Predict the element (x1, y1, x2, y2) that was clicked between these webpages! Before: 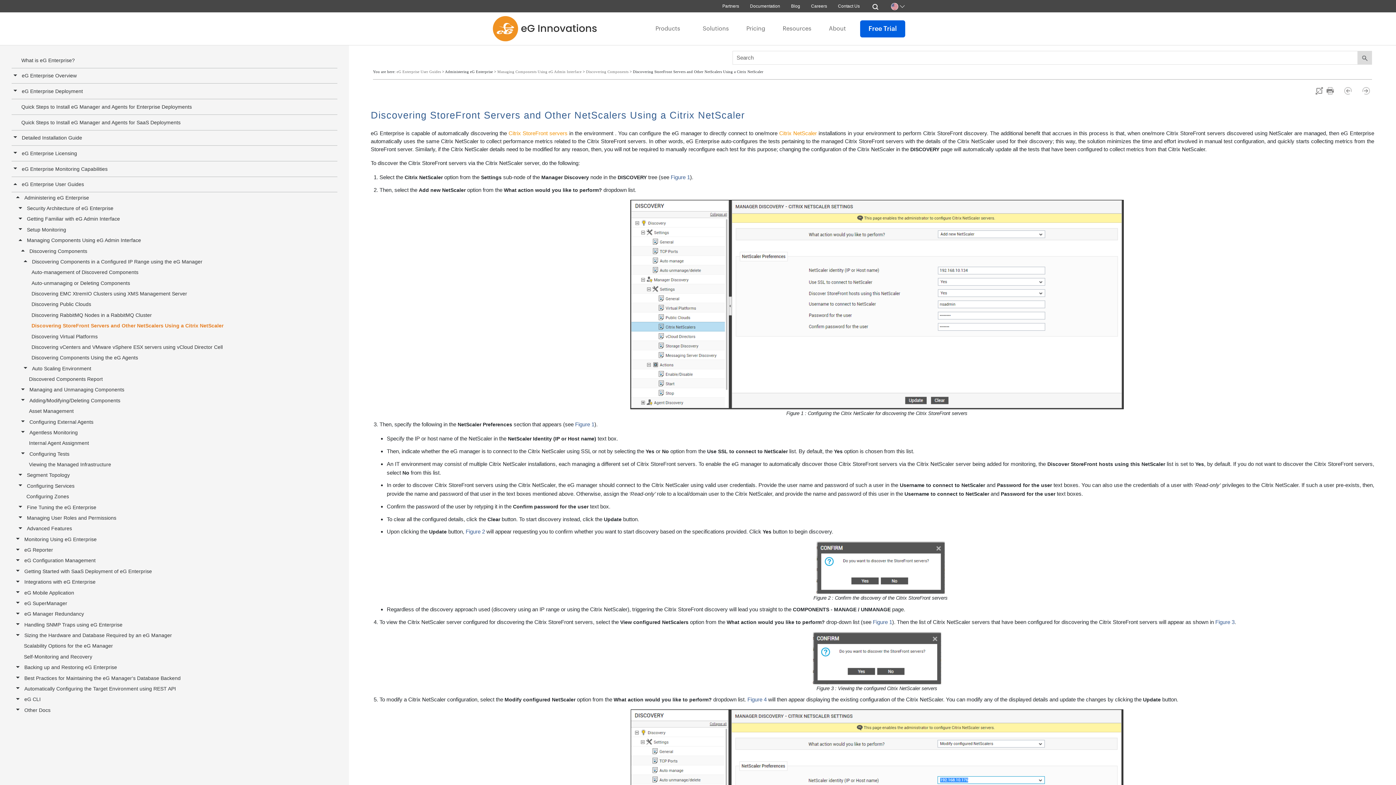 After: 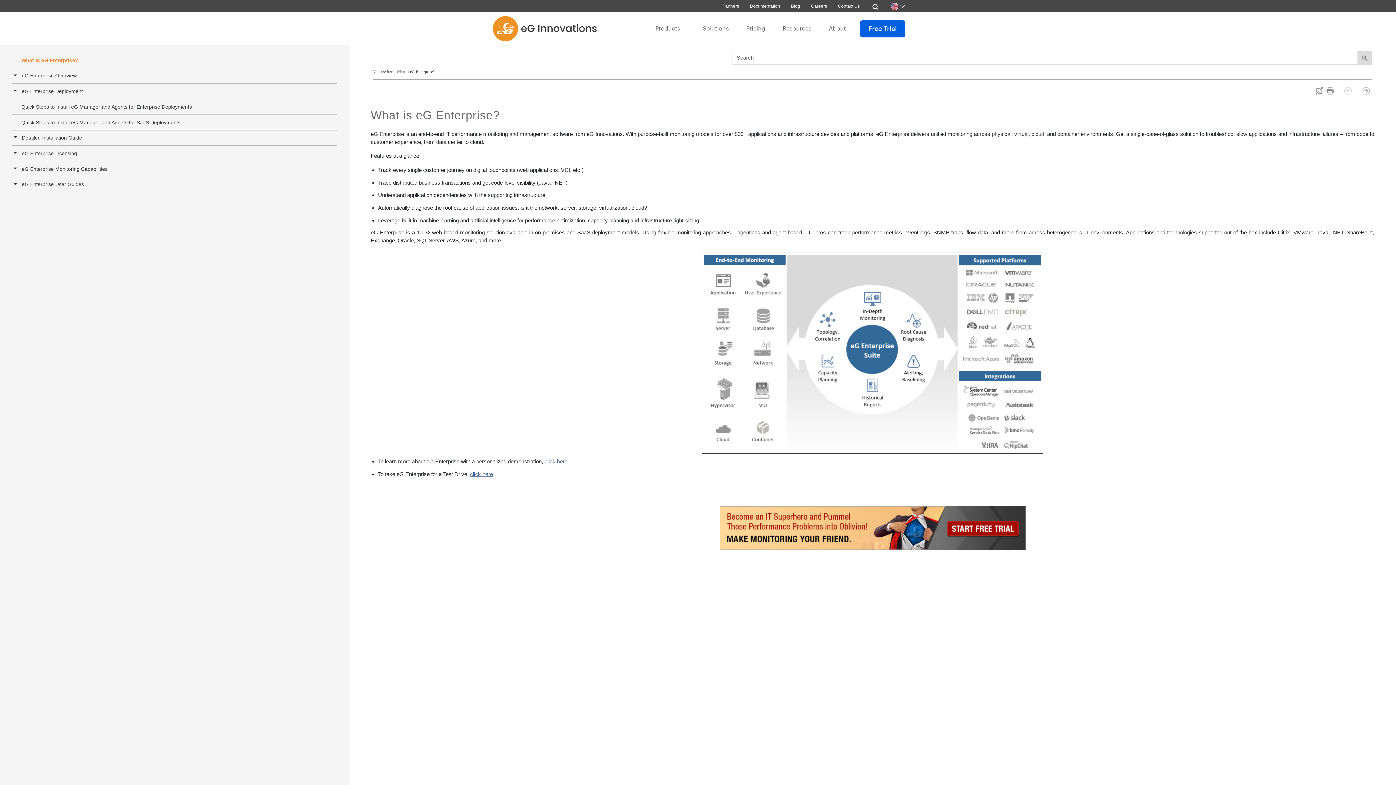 Action: label: What is eG Enterprise? bbox: (11, 52, 337, 68)